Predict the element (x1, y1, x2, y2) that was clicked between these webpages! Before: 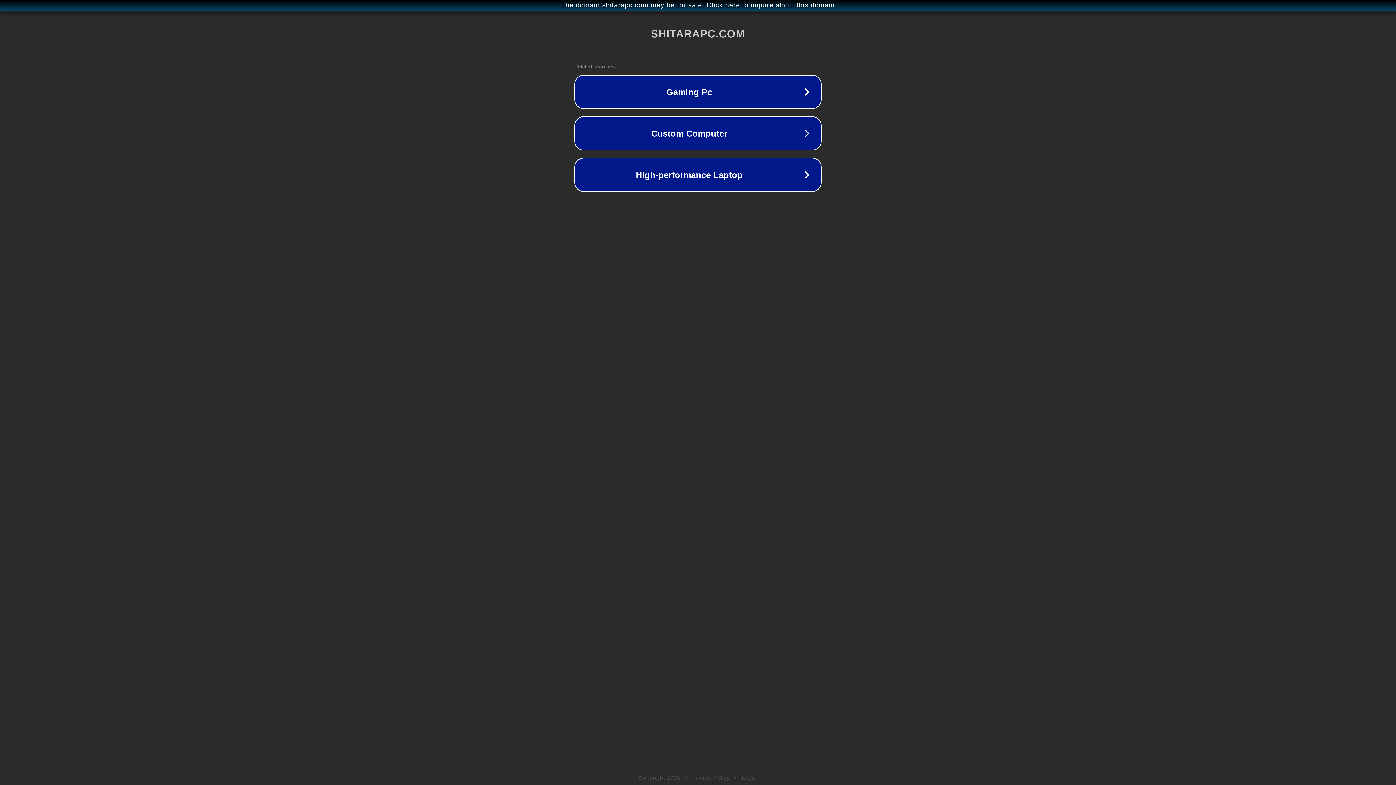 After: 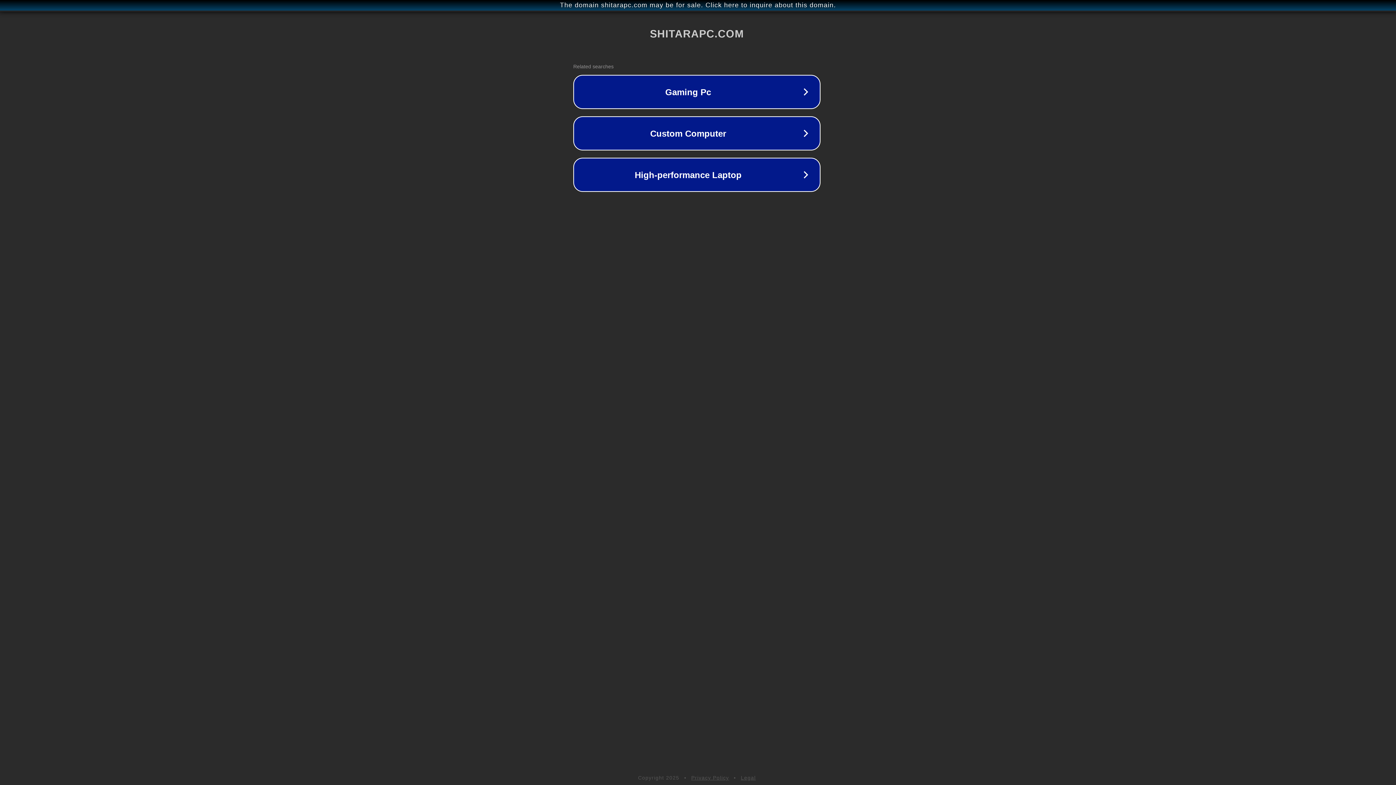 Action: label: The domain shitarapc.com may be for sale. Click here to inquire about this domain. bbox: (1, 1, 1397, 9)